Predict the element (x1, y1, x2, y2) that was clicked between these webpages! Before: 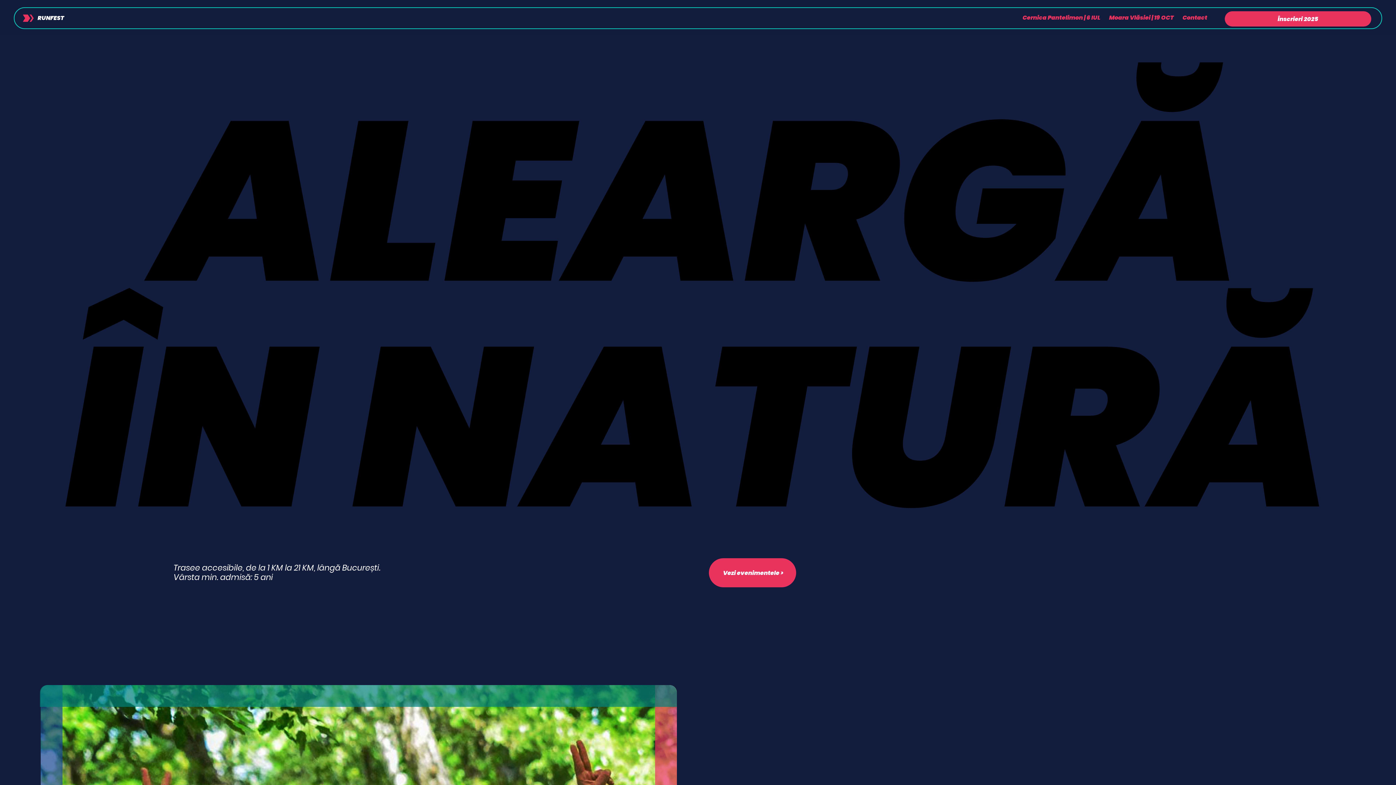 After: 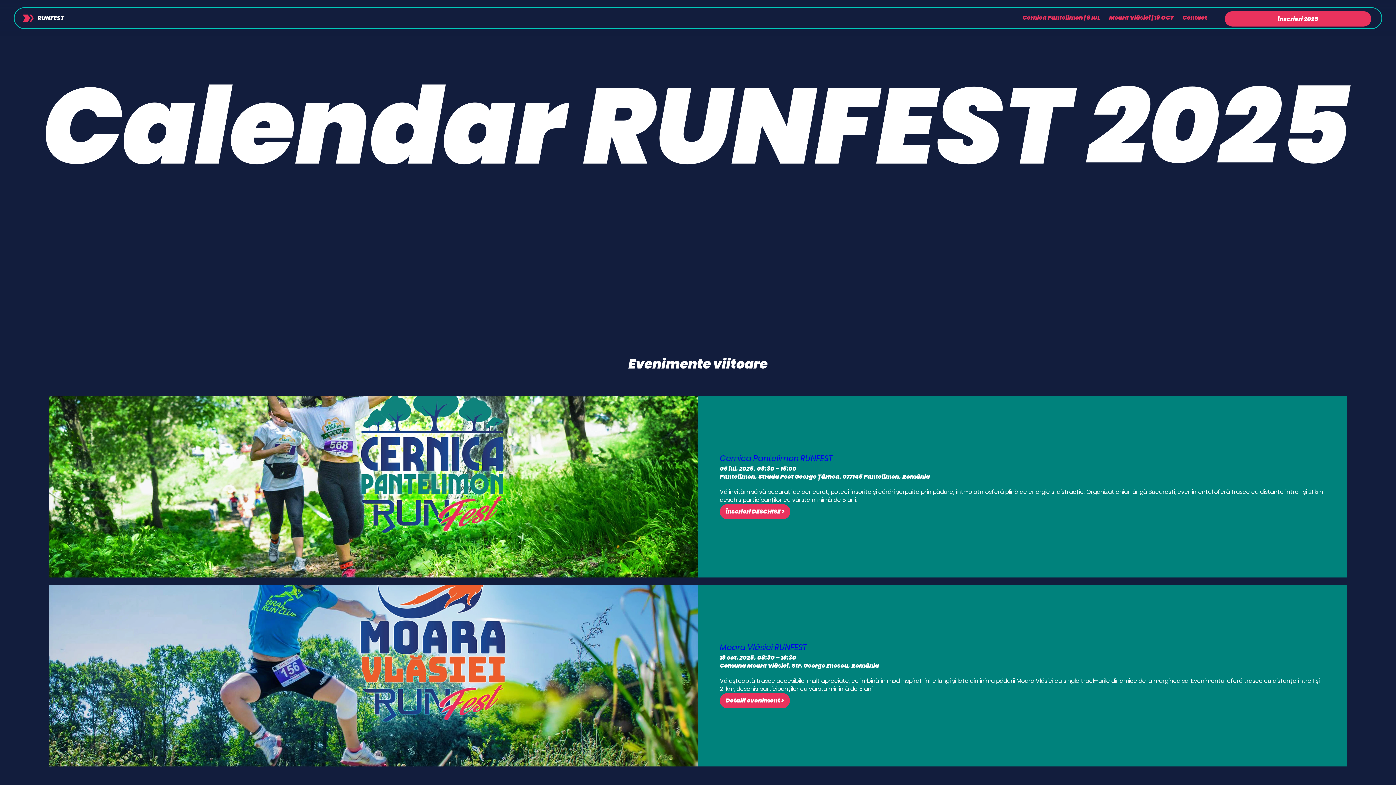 Action: label: Înscrieri 2025 bbox: (1225, 11, 1371, 26)